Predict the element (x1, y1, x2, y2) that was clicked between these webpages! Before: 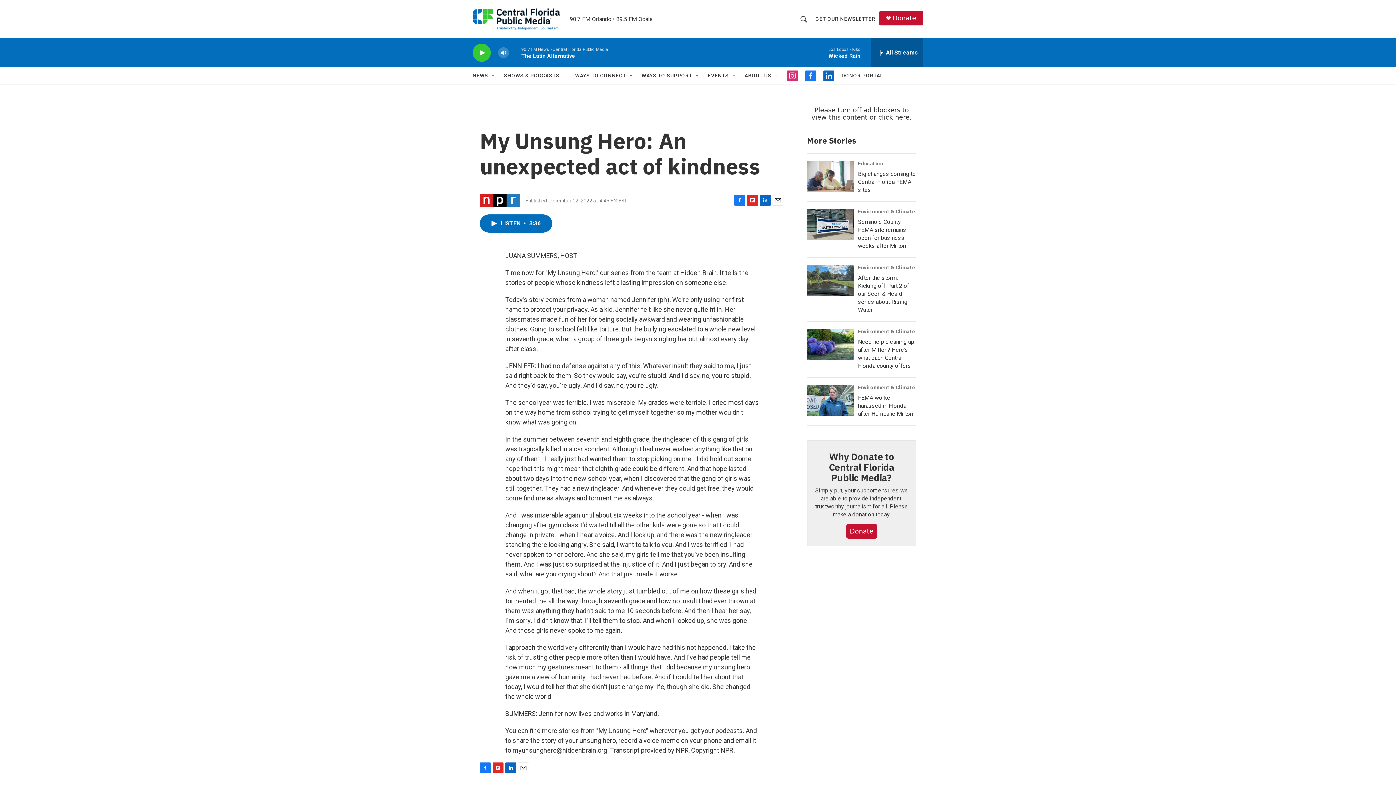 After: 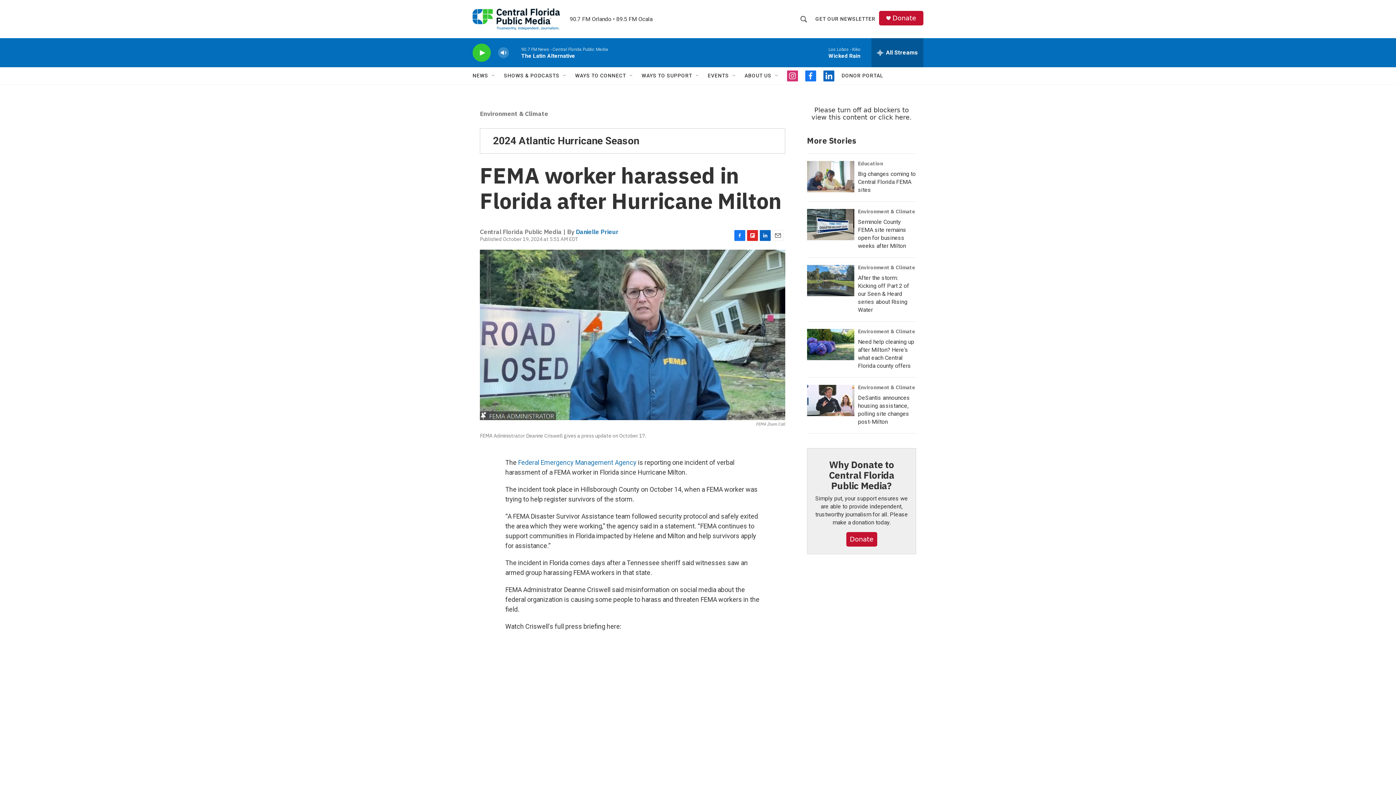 Action: bbox: (807, 385, 854, 416) label: FEMA worker harassed in Florida after Hurricane Milton